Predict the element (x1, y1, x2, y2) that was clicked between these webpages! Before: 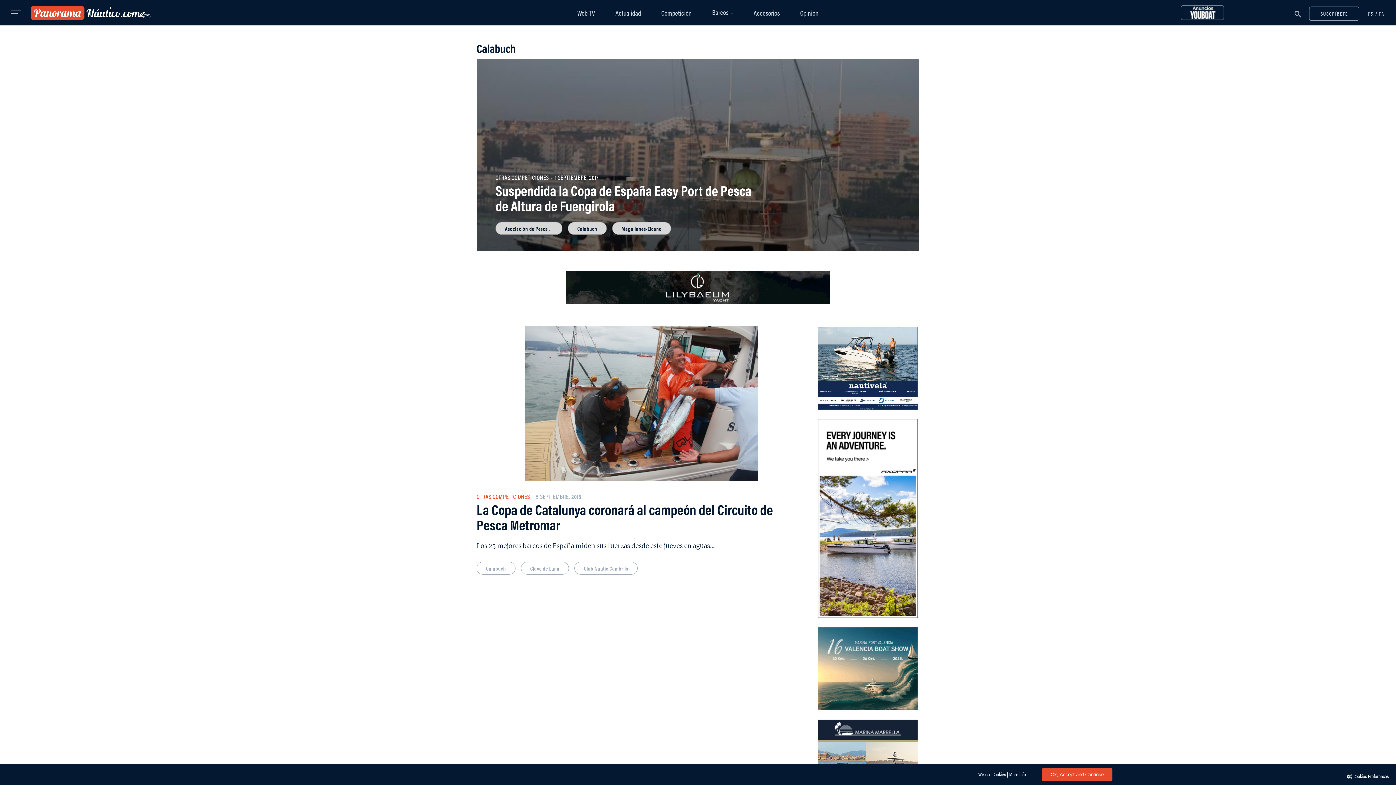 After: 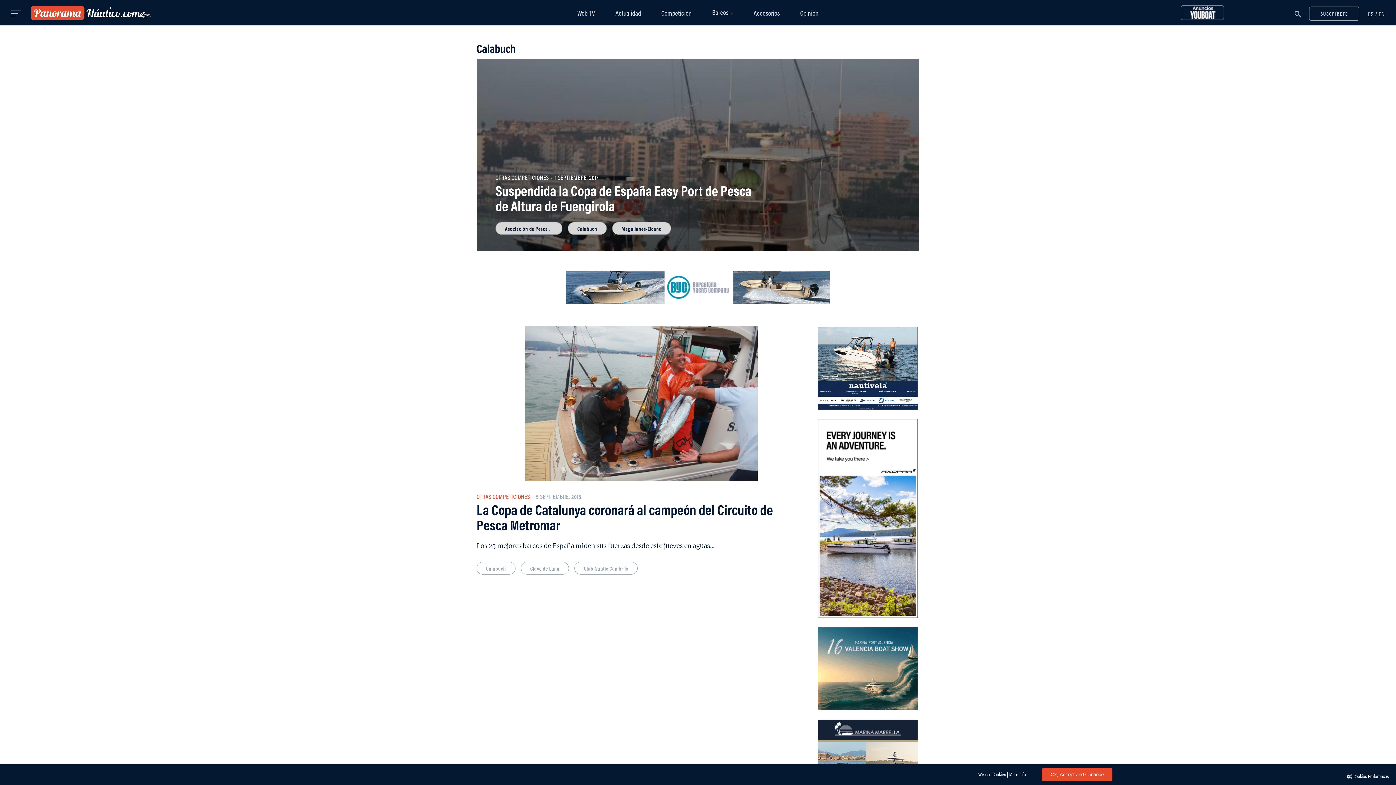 Action: bbox: (1379, 9, 1385, 18) label: EN